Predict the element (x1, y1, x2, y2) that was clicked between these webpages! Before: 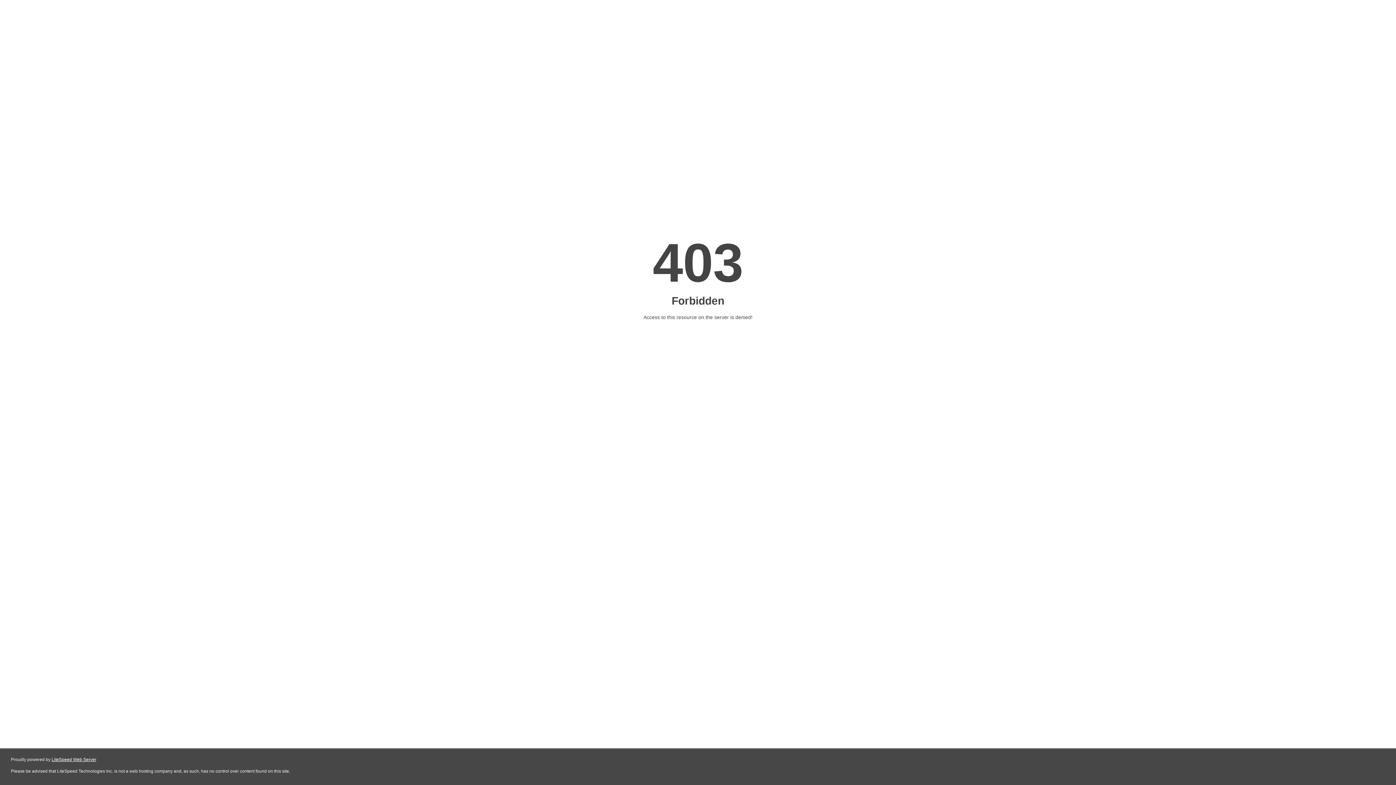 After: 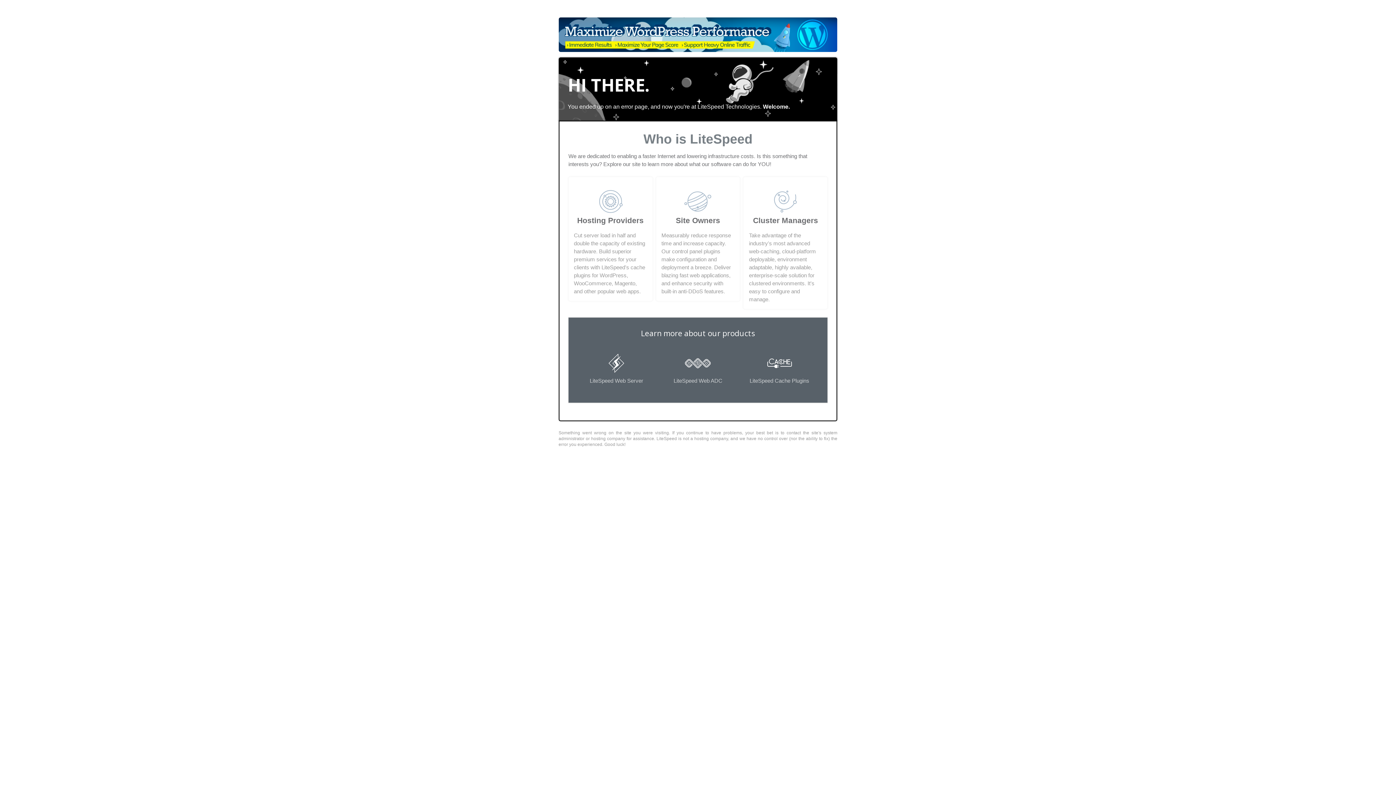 Action: bbox: (51, 757, 96, 762) label: LiteSpeed Web Server